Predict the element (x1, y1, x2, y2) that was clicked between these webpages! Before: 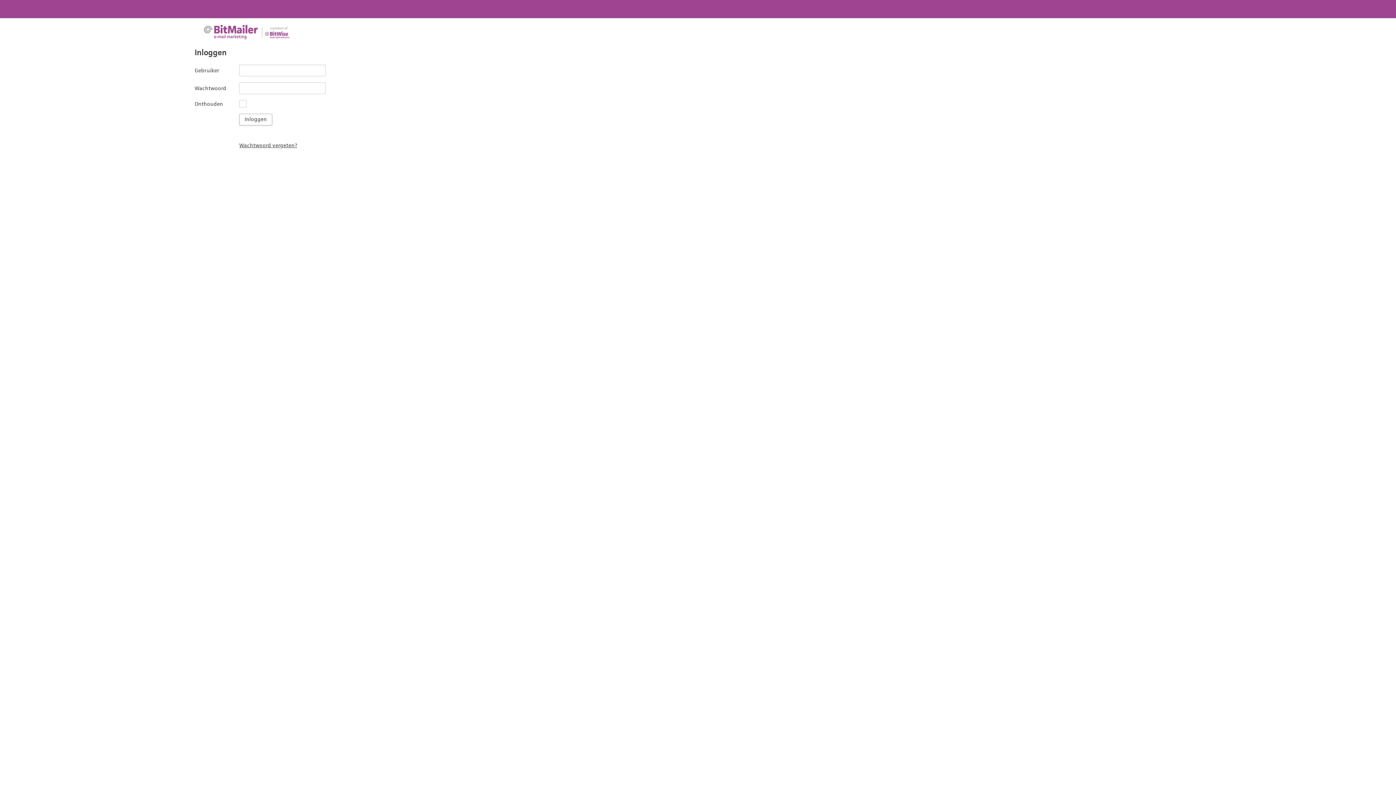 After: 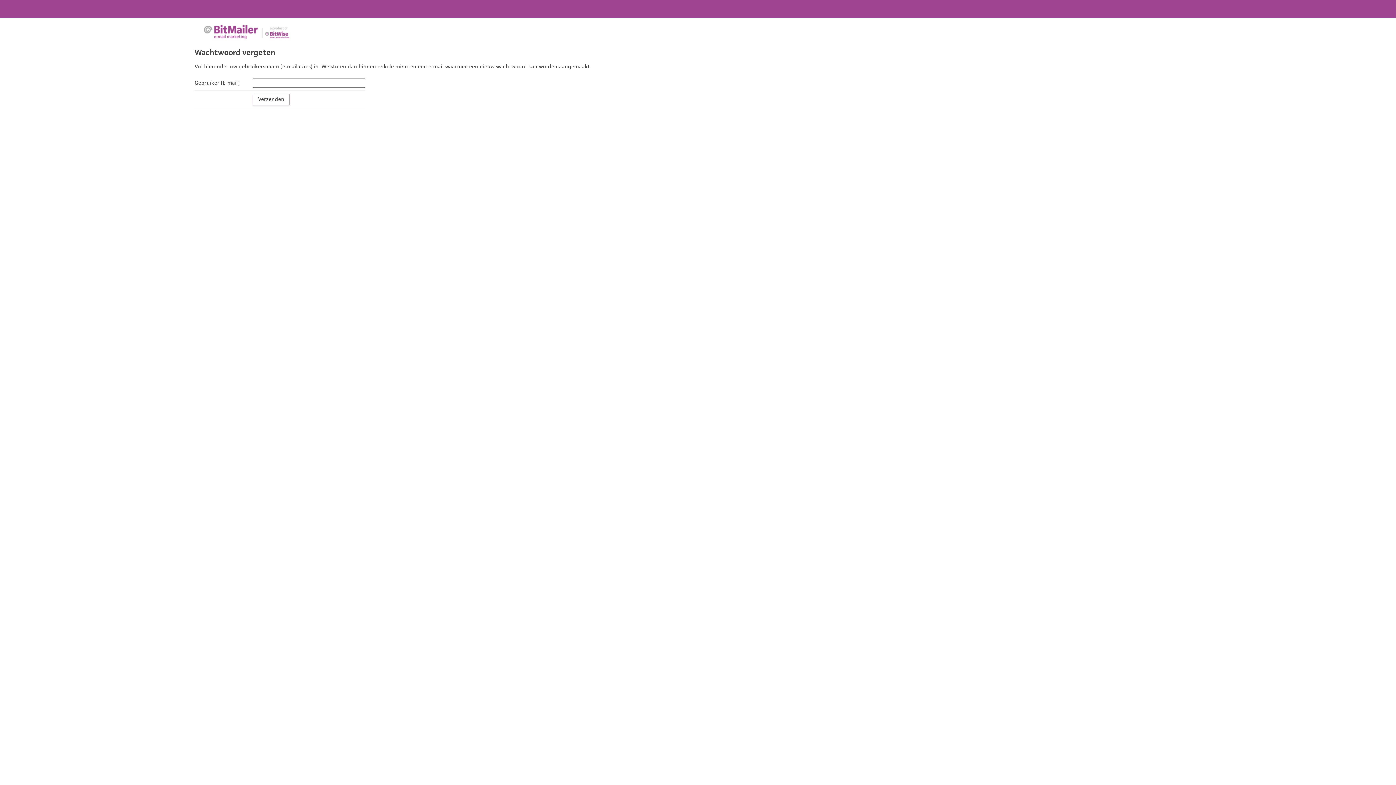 Action: bbox: (239, 155, 297, 162) label: Wachtwoord vergeten?